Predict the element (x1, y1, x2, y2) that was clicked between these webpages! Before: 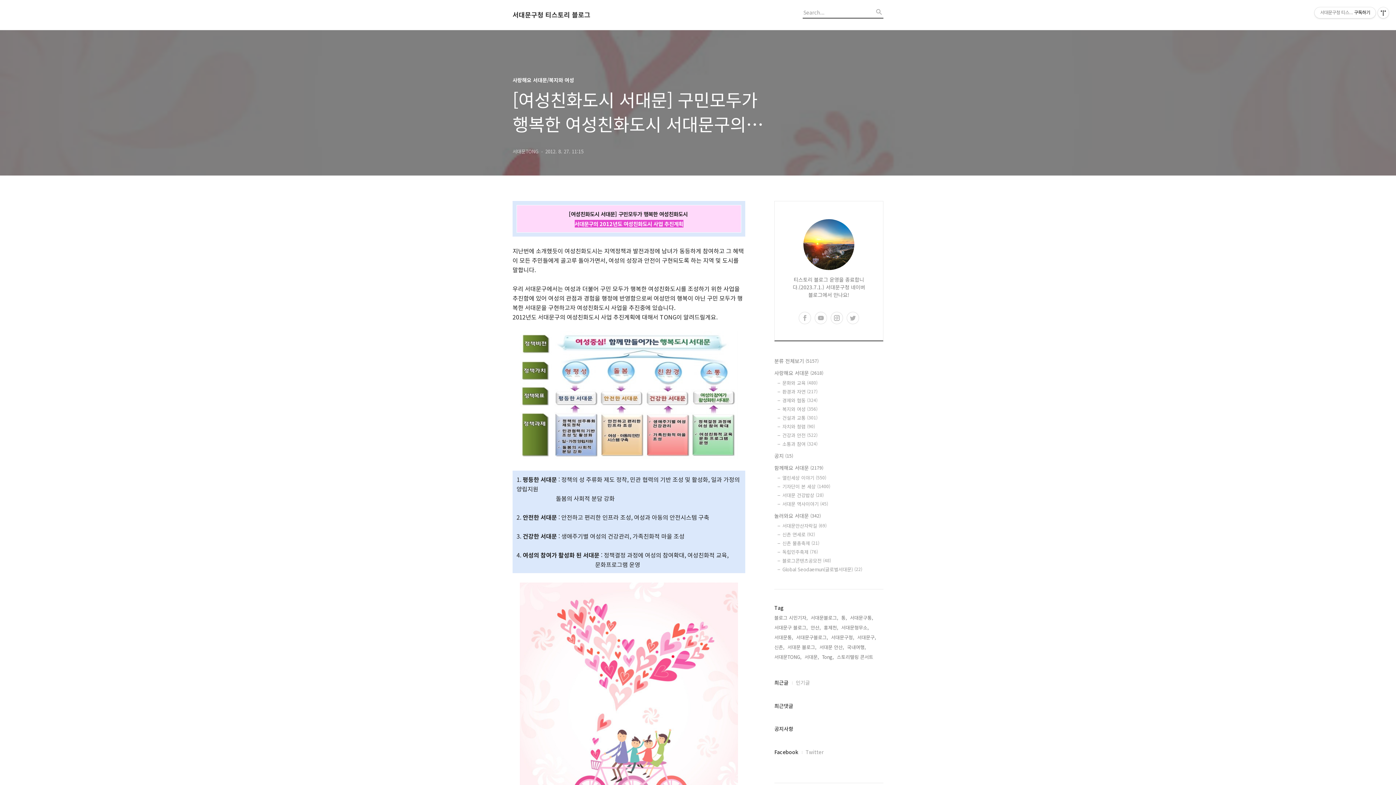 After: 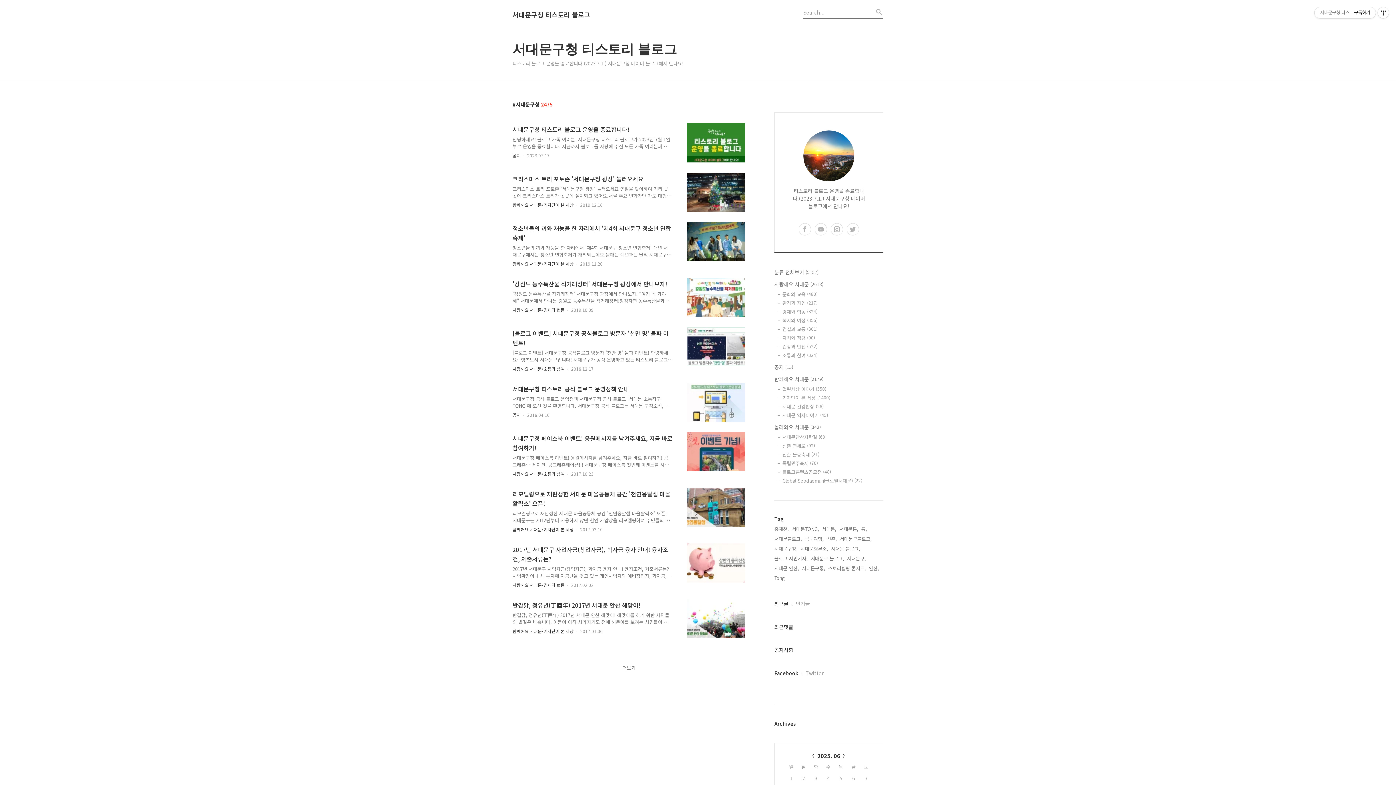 Action: label: 서대문구청, bbox: (831, 633, 854, 641)